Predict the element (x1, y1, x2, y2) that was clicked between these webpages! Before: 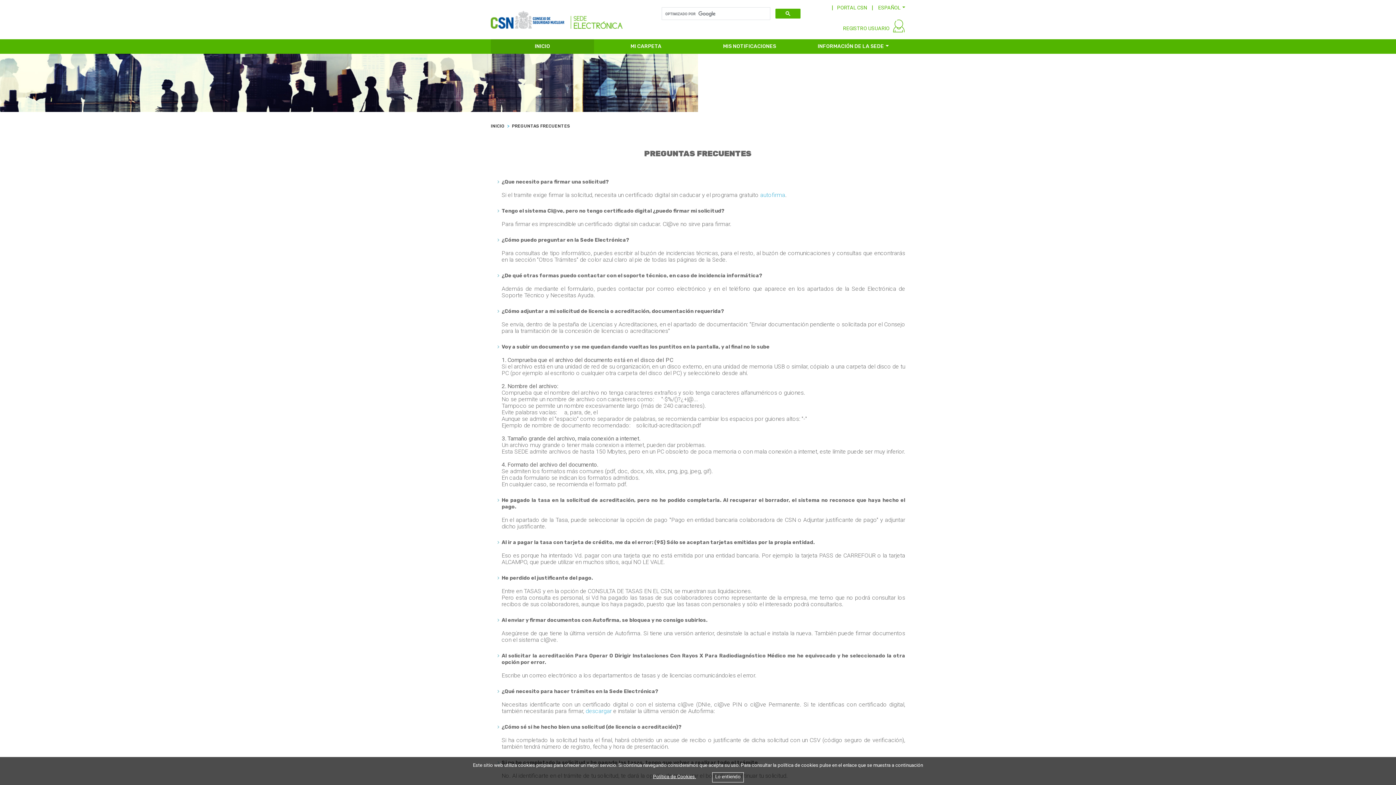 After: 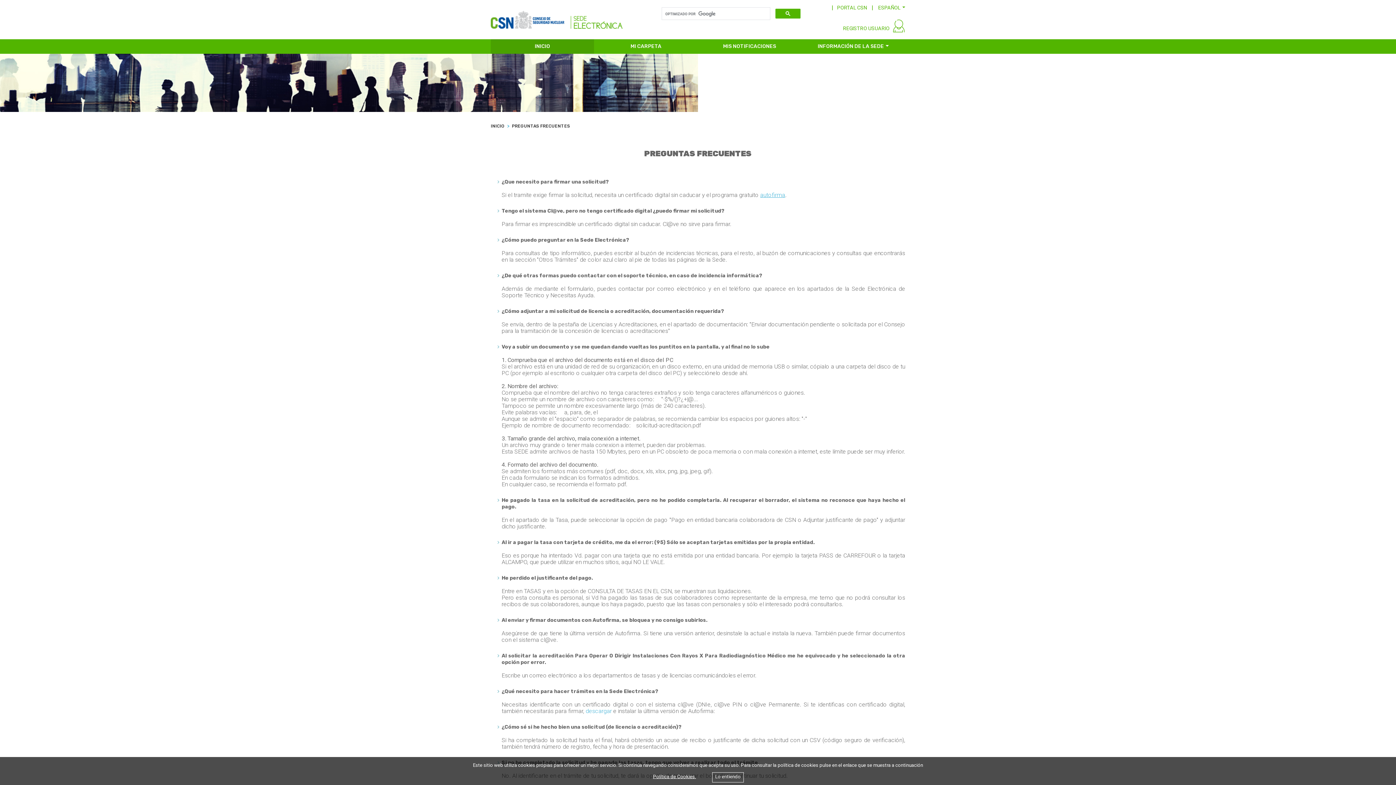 Action: label: autofirma bbox: (760, 191, 785, 198)